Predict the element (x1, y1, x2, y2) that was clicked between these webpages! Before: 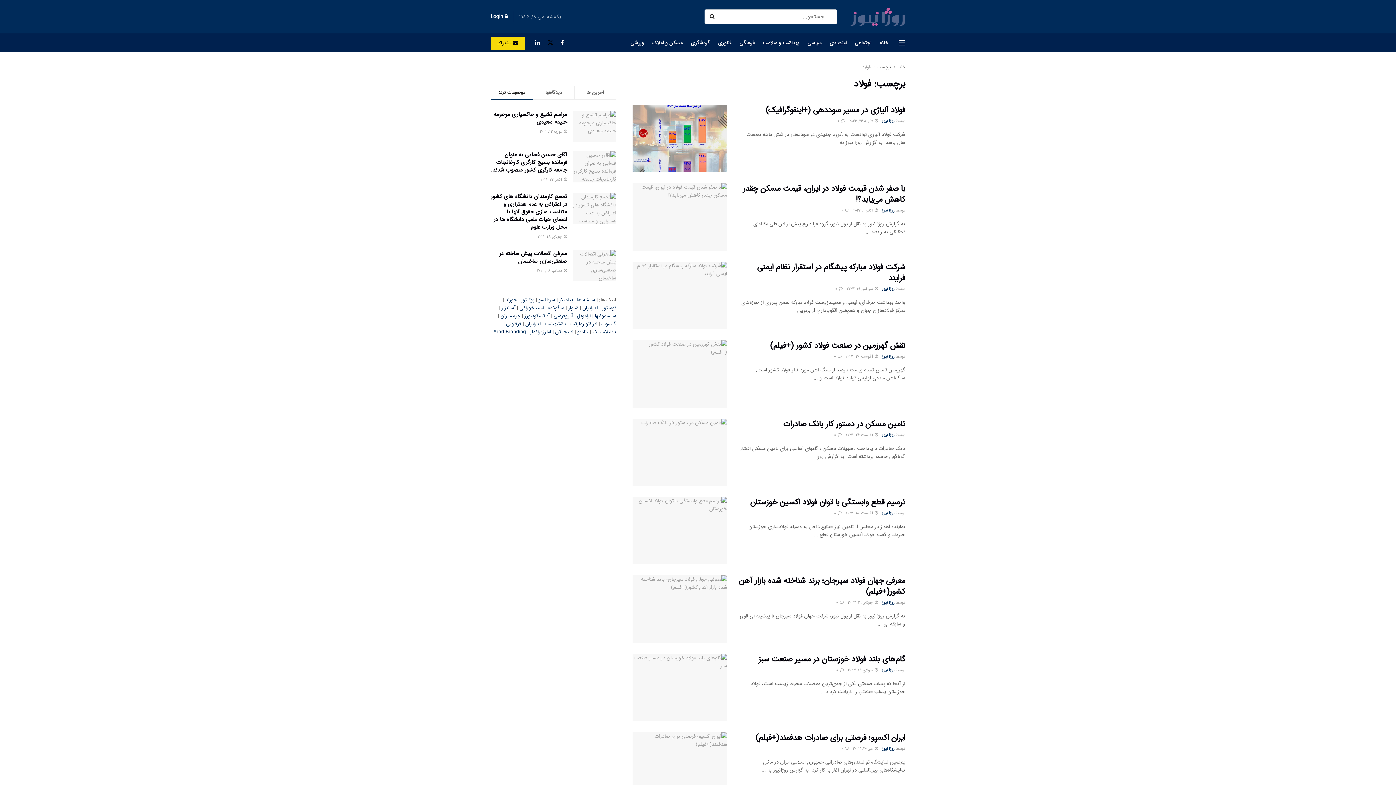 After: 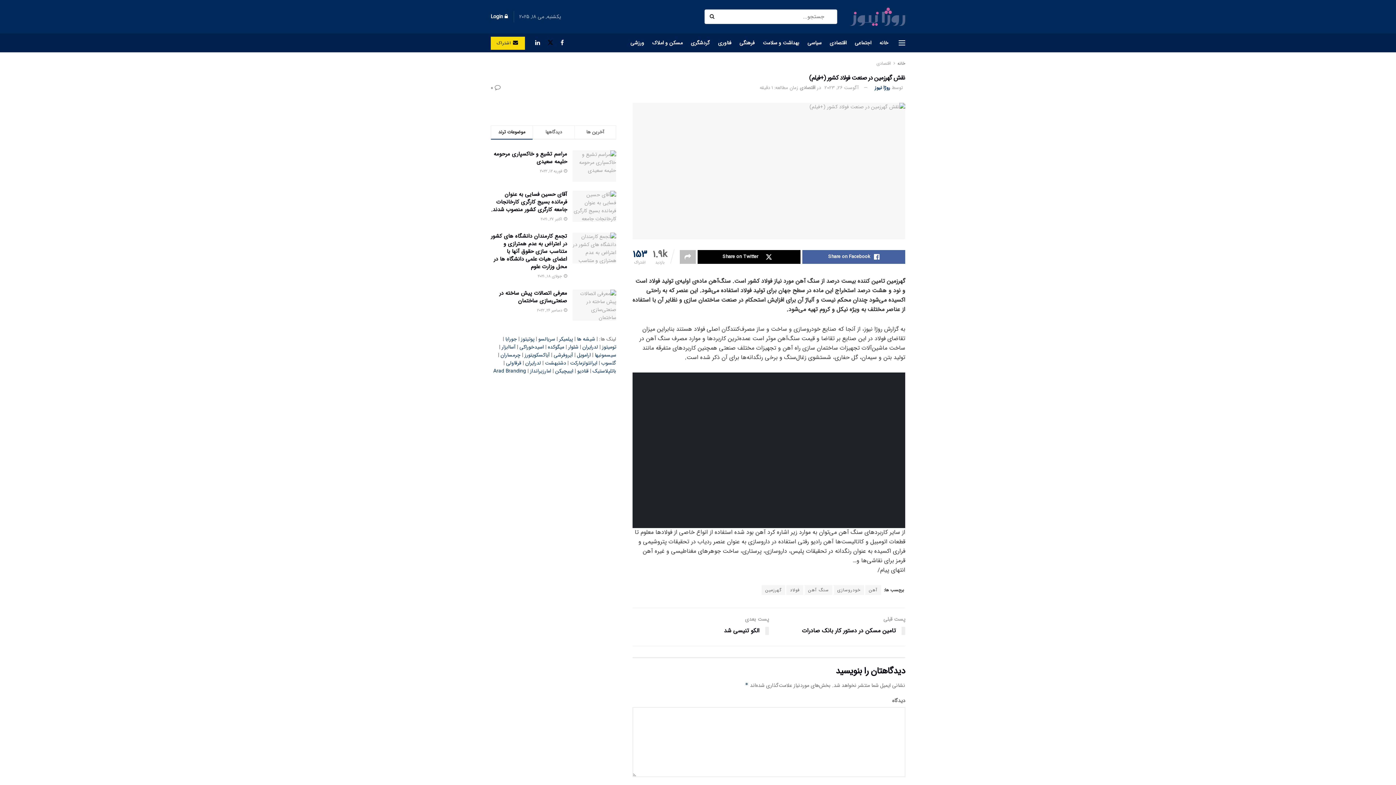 Action: bbox: (770, 339, 905, 351) label: نقش گهرزمین در صنعت فولاد کشور (+فیلم)